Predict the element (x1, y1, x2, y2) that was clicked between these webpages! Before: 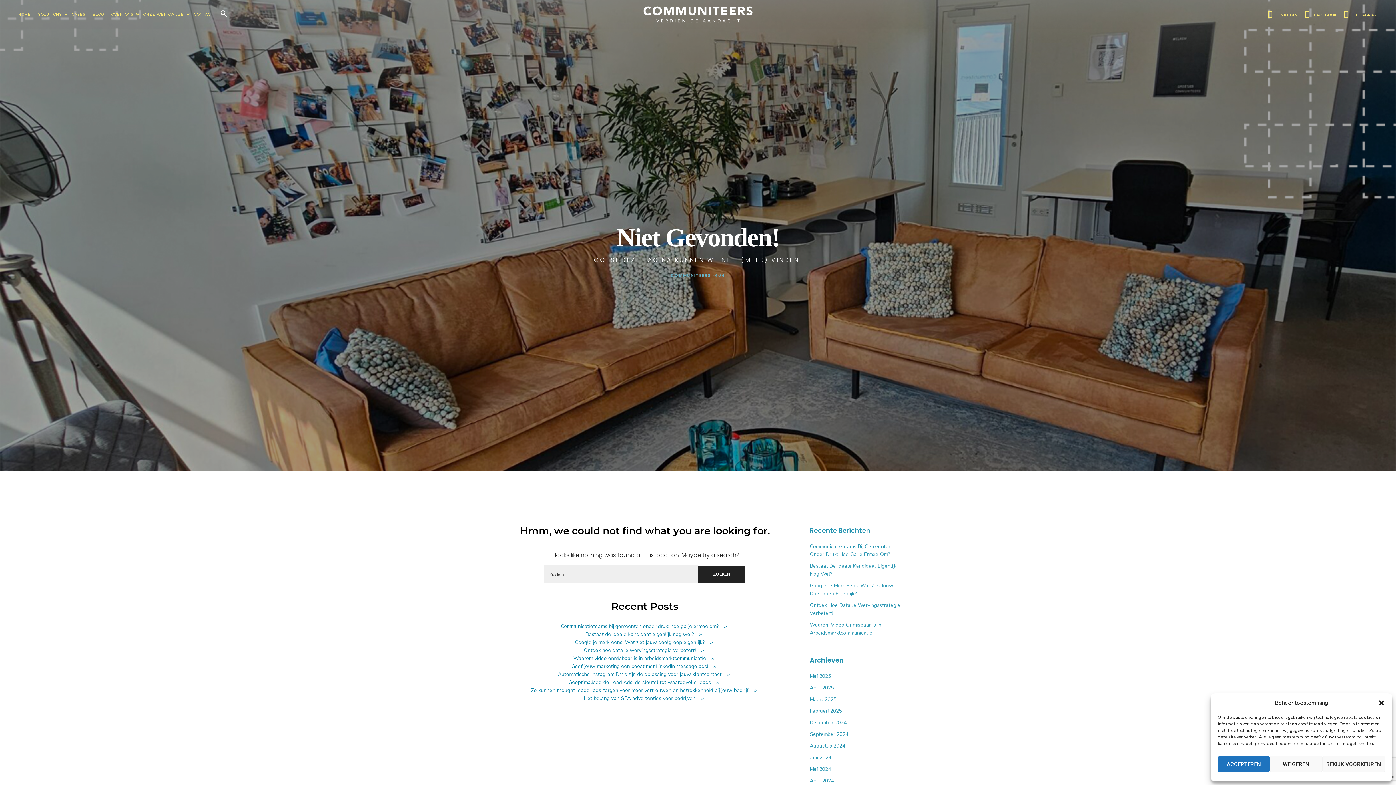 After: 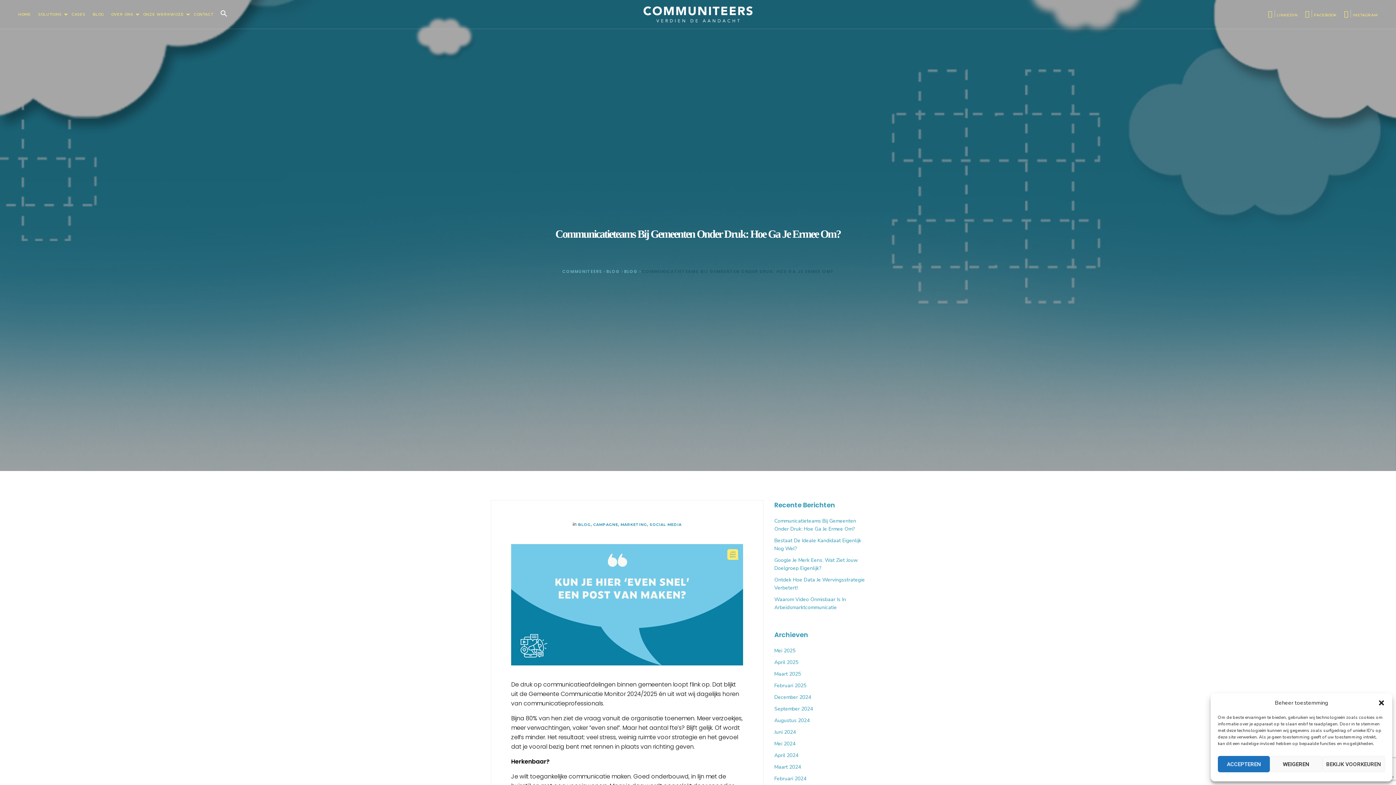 Action: bbox: (561, 623, 729, 630) label: Communicatieteams bij gemeenten onder druk: hoe ga je ermee om?